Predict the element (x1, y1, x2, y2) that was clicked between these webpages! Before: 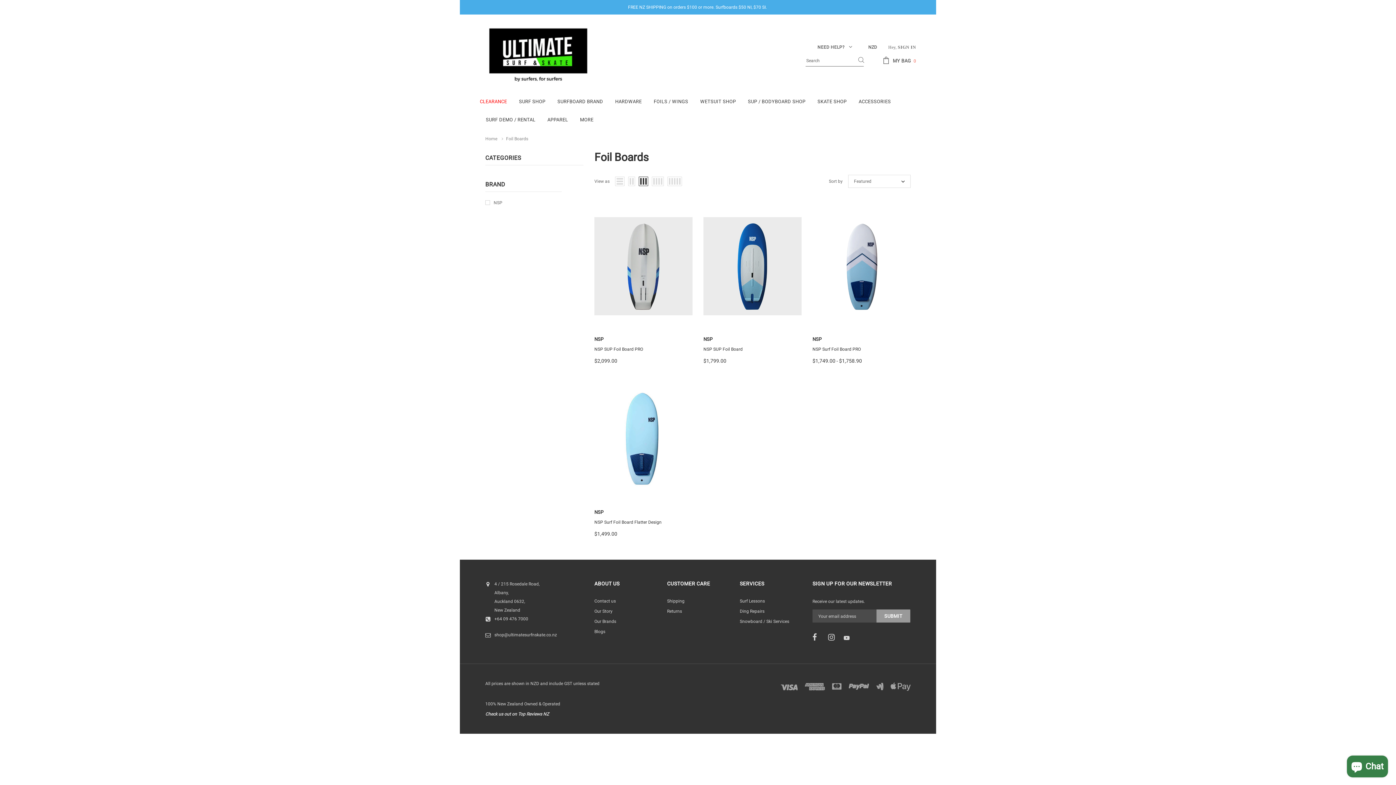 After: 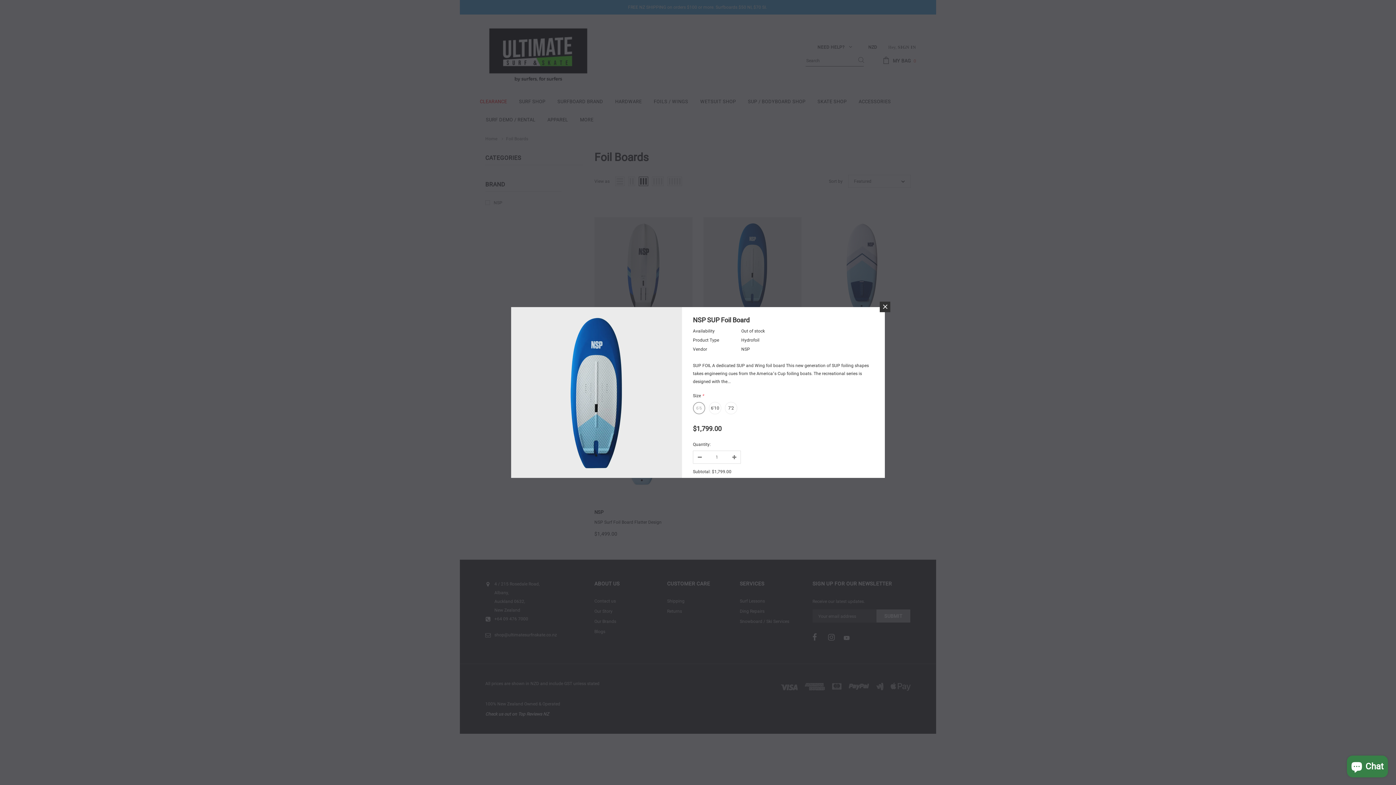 Action: bbox: (735, 261, 770, 271) label: Quick View